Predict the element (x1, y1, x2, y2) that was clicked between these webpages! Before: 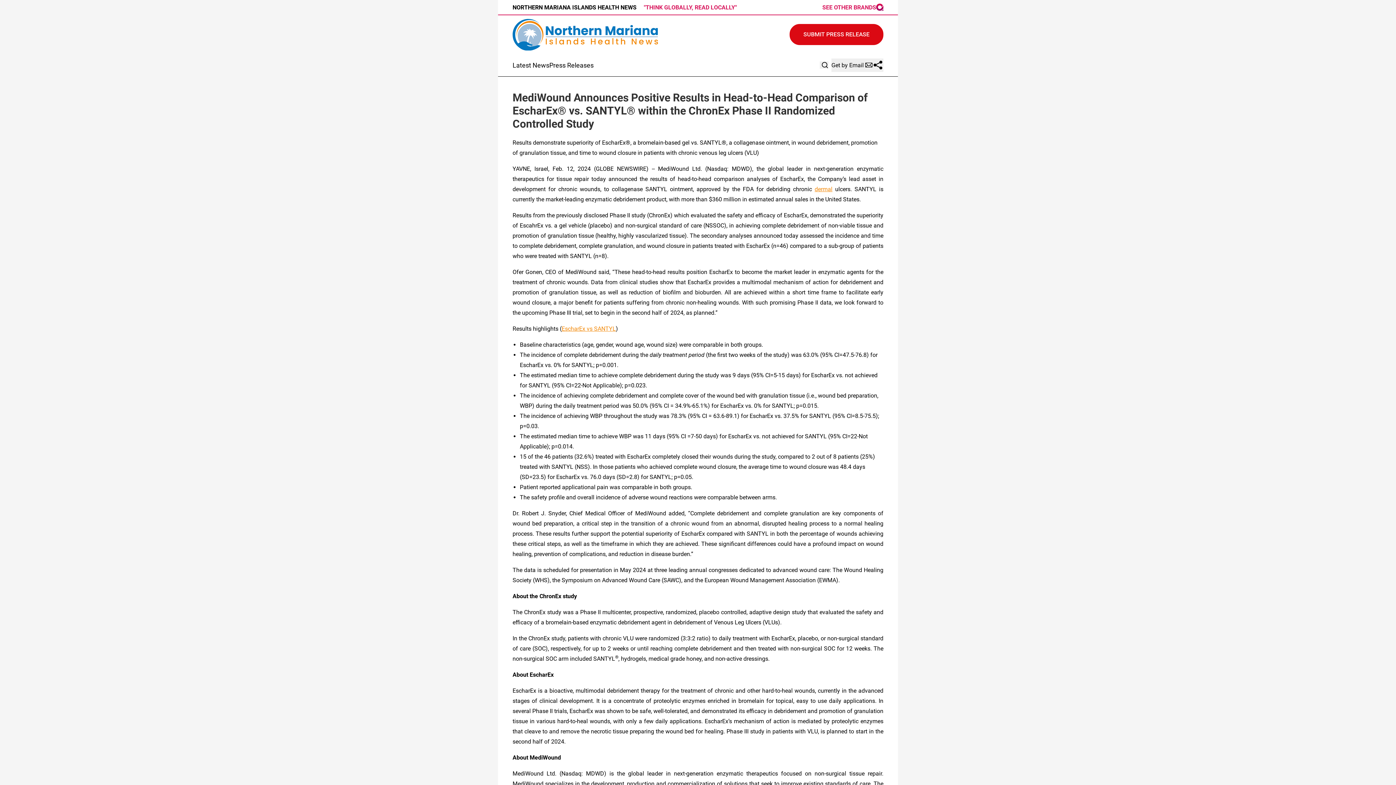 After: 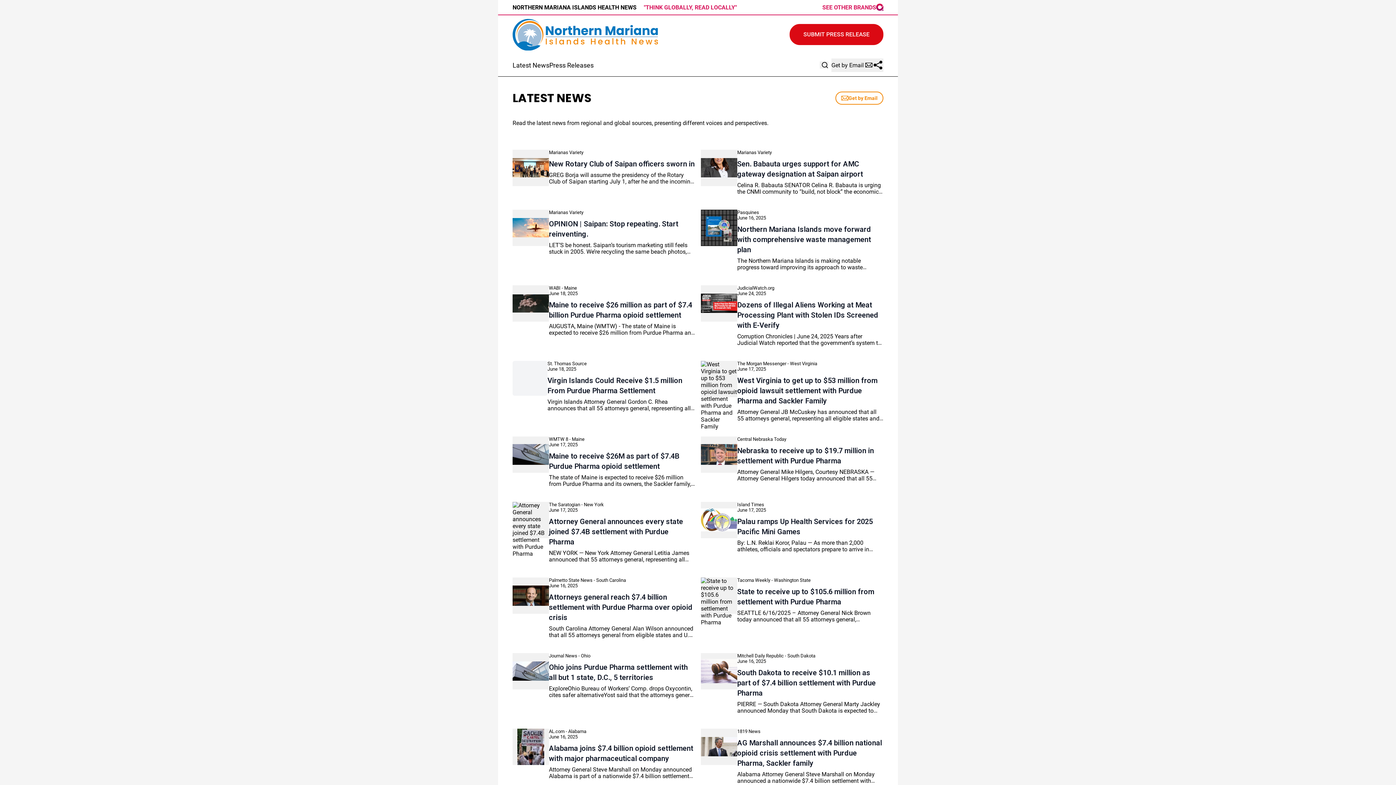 Action: label: Latest News bbox: (512, 61, 549, 68)